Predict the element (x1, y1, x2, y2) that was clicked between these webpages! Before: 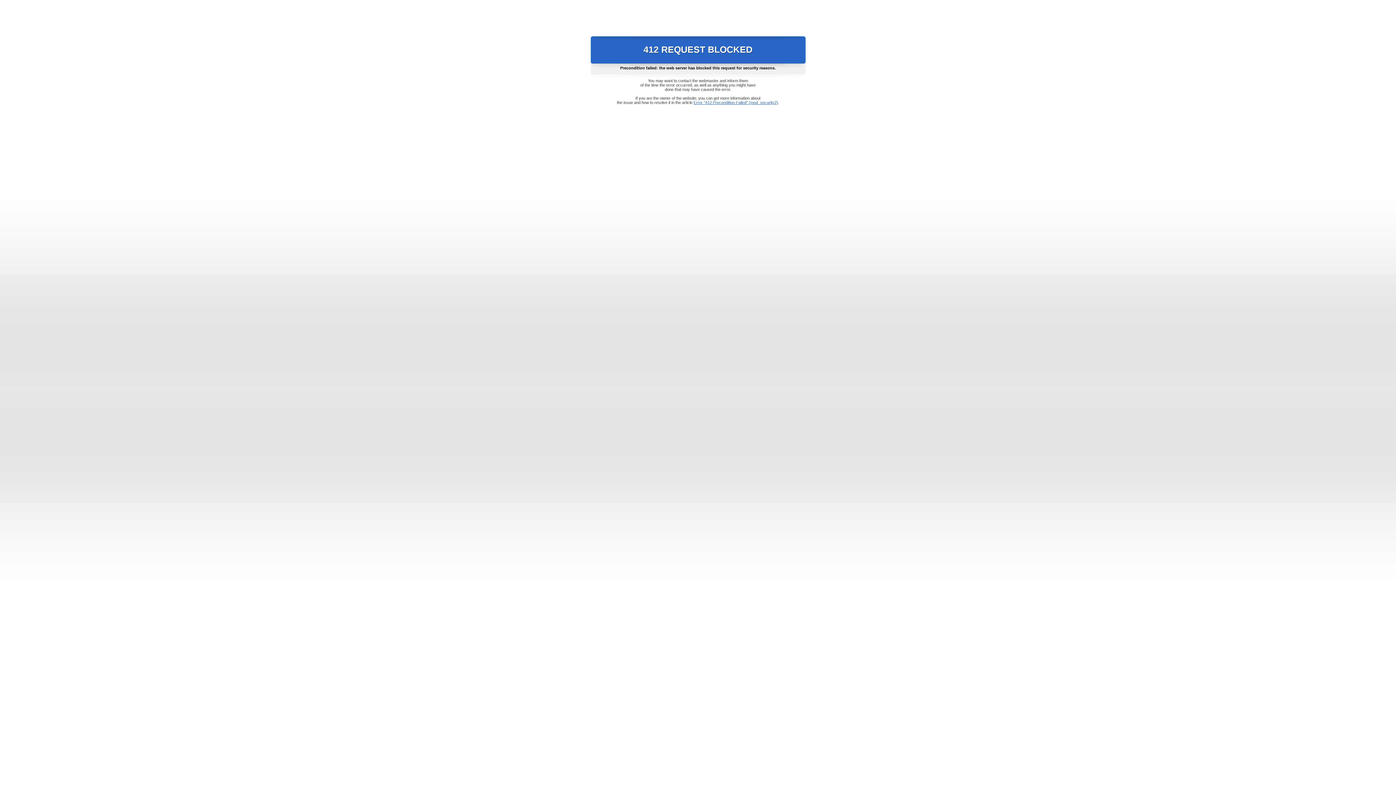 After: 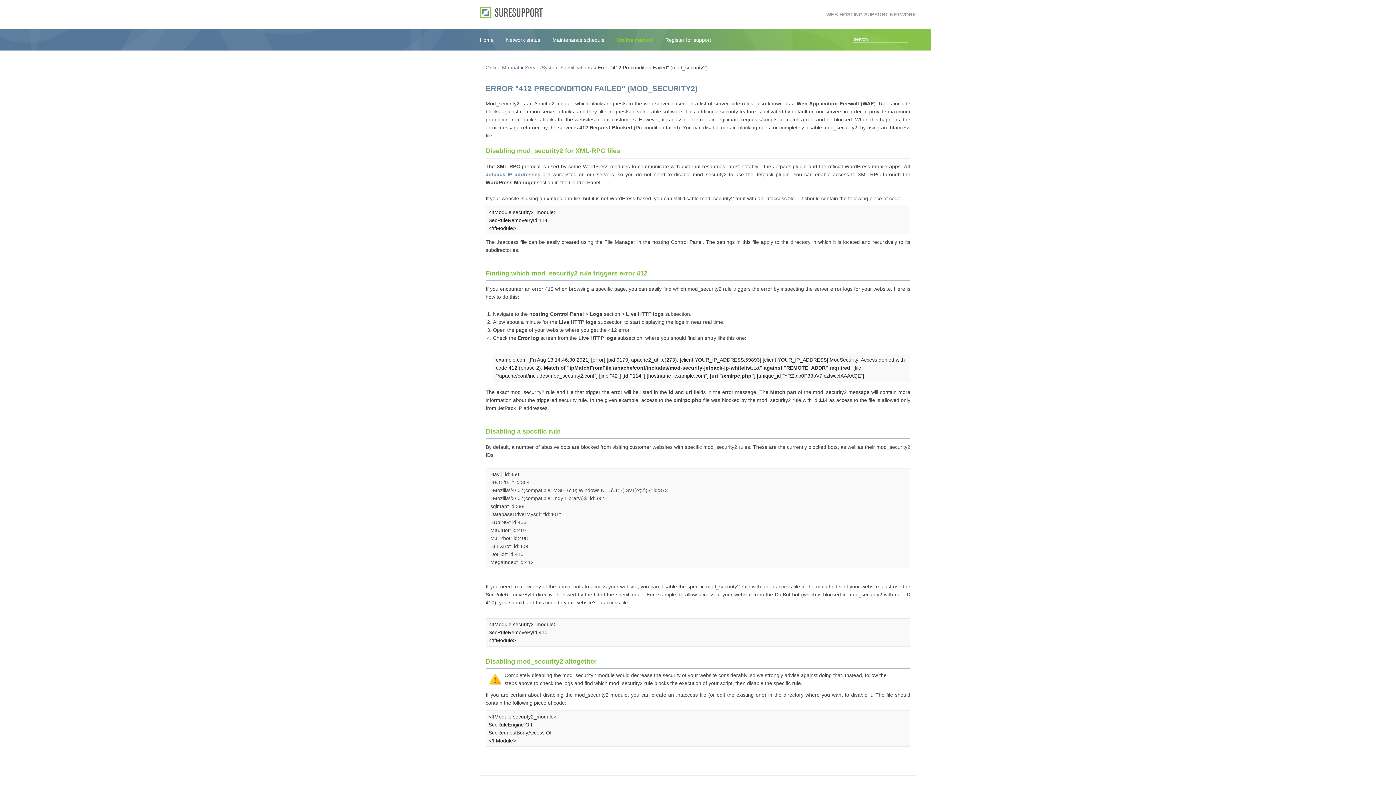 Action: bbox: (693, 100, 778, 104) label: Error "412 Precondition Failed" (mod_security2)